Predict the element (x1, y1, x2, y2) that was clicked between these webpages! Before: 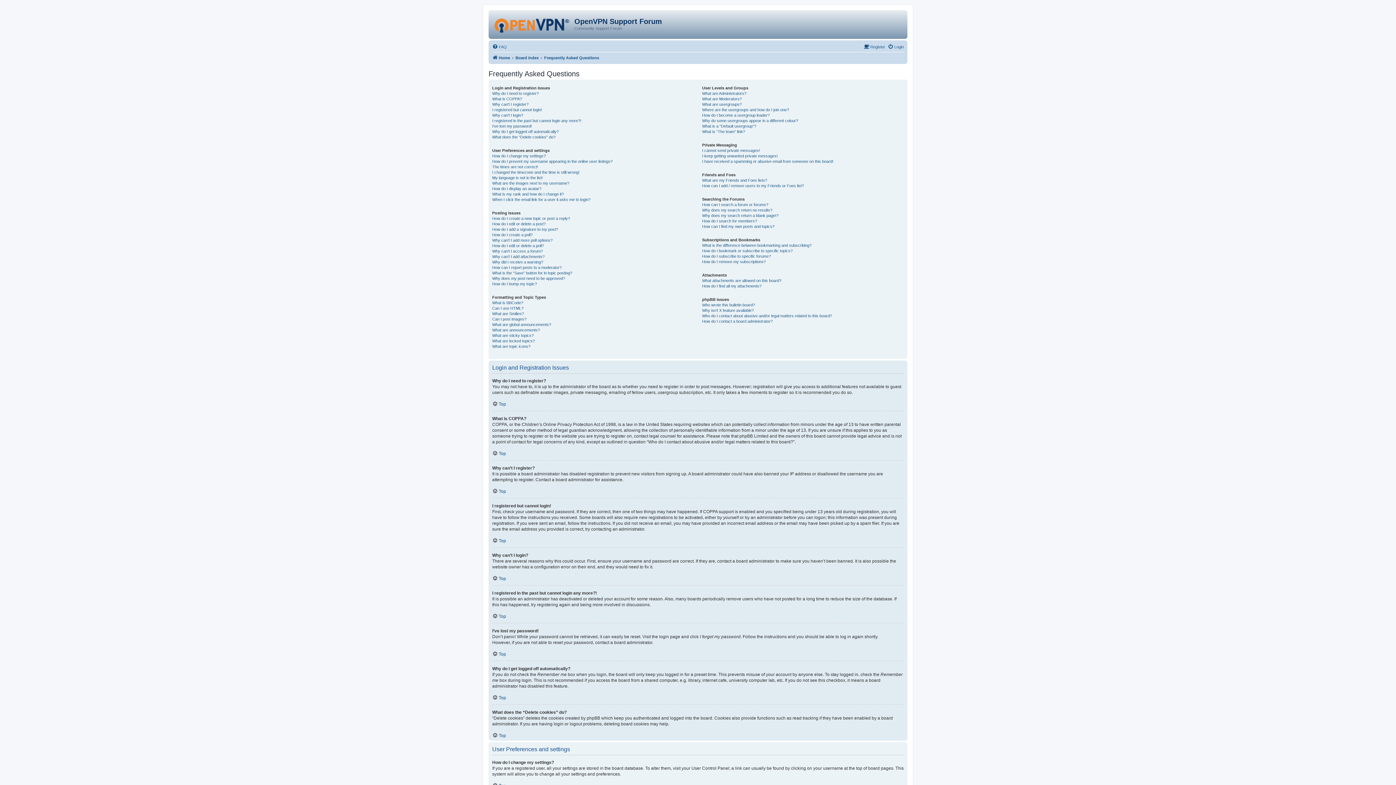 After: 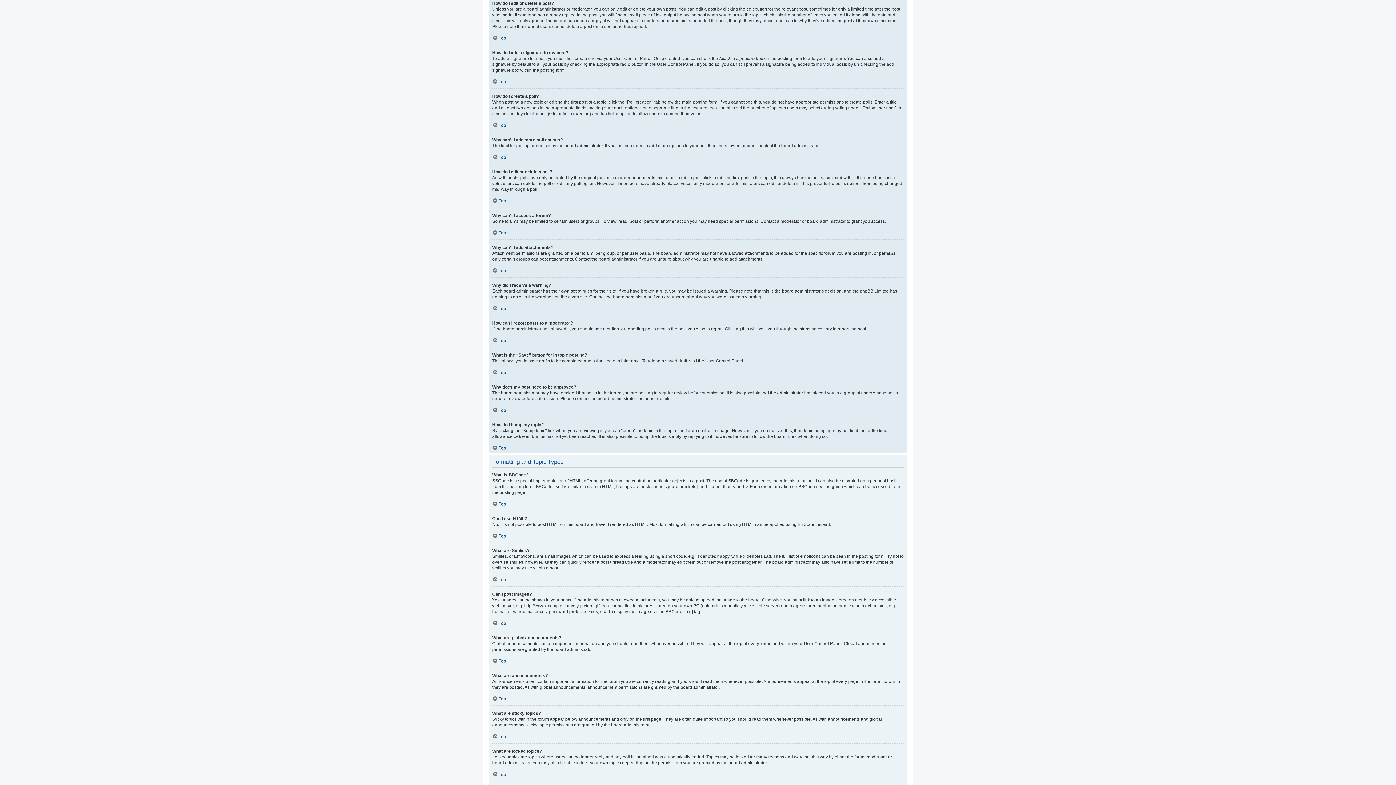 Action: bbox: (492, 221, 545, 226) label: How do I edit or delete a post?